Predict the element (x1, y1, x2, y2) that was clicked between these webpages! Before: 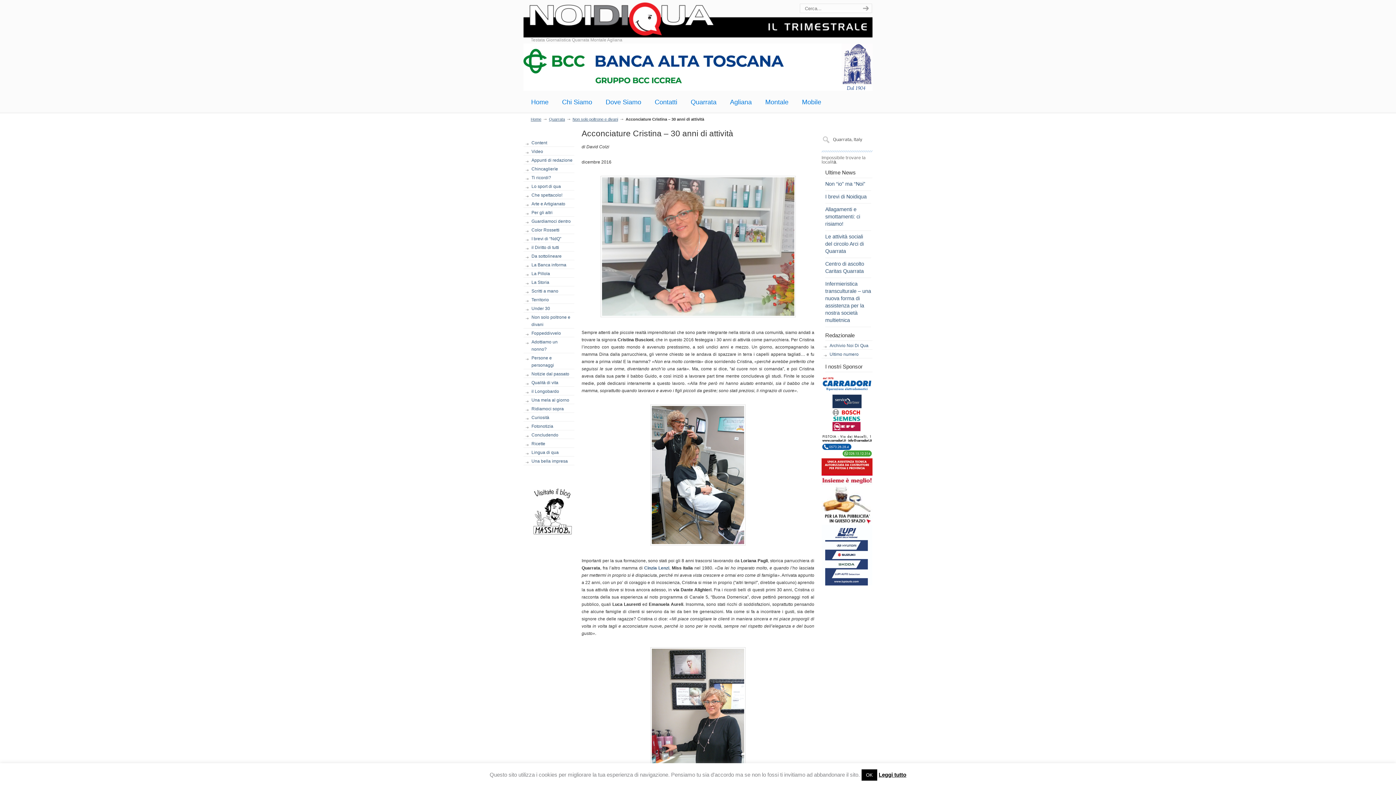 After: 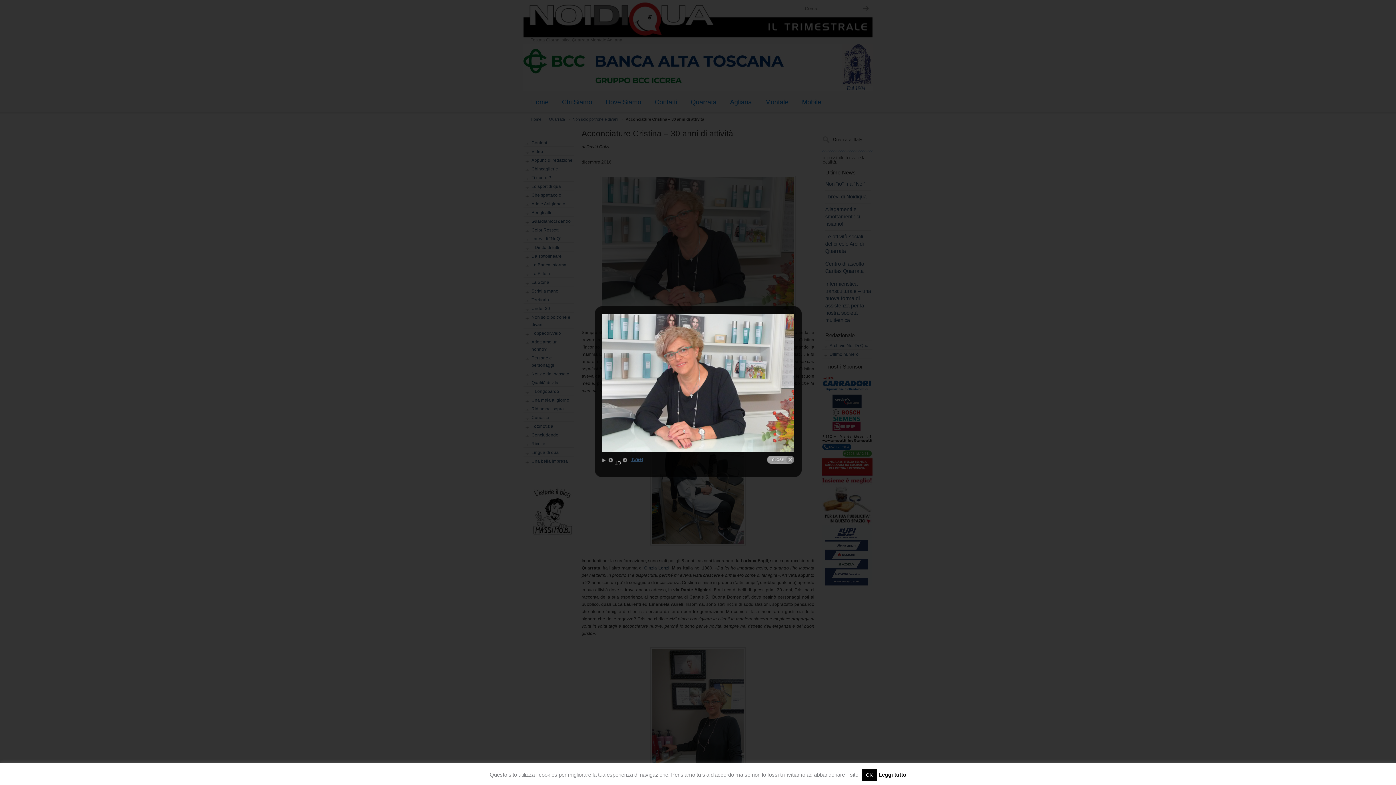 Action: bbox: (581, 176, 814, 317)